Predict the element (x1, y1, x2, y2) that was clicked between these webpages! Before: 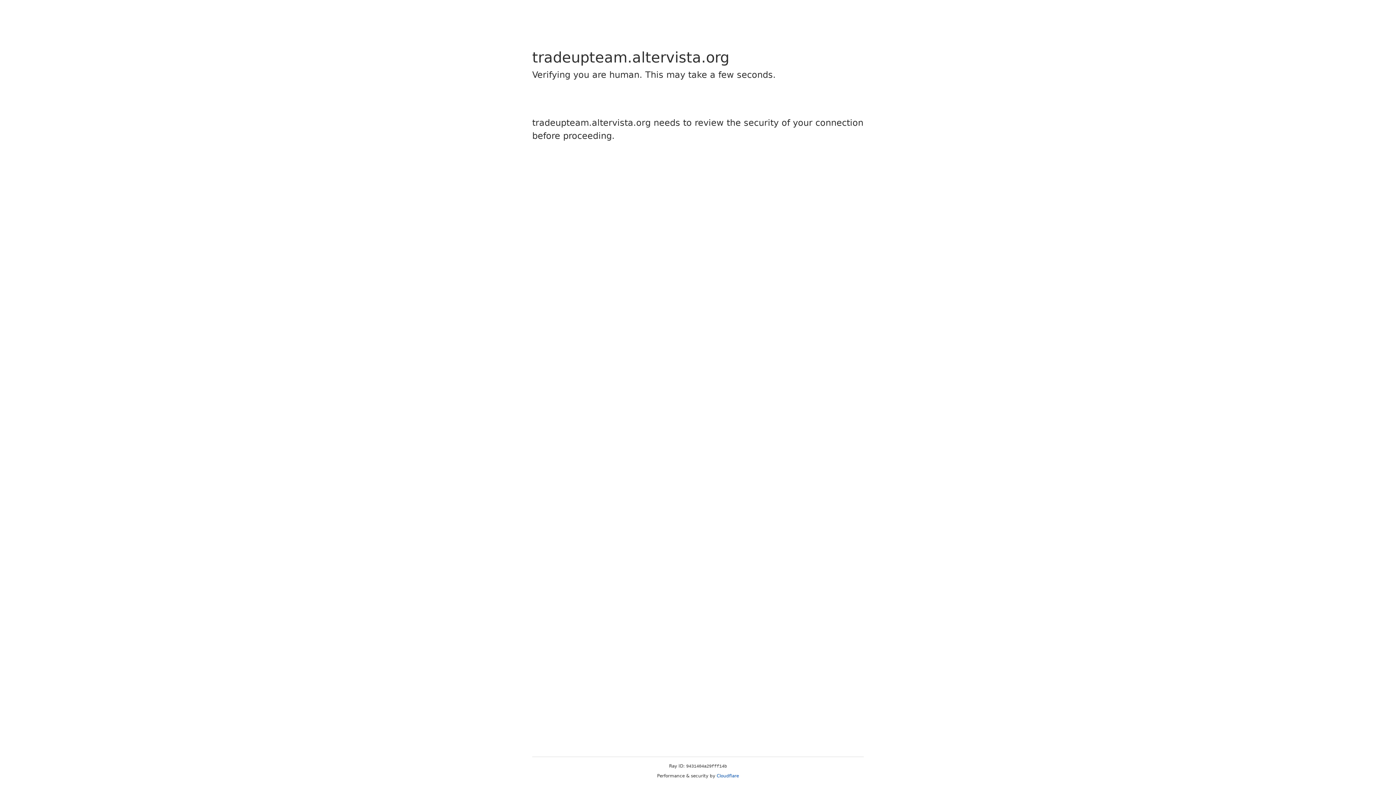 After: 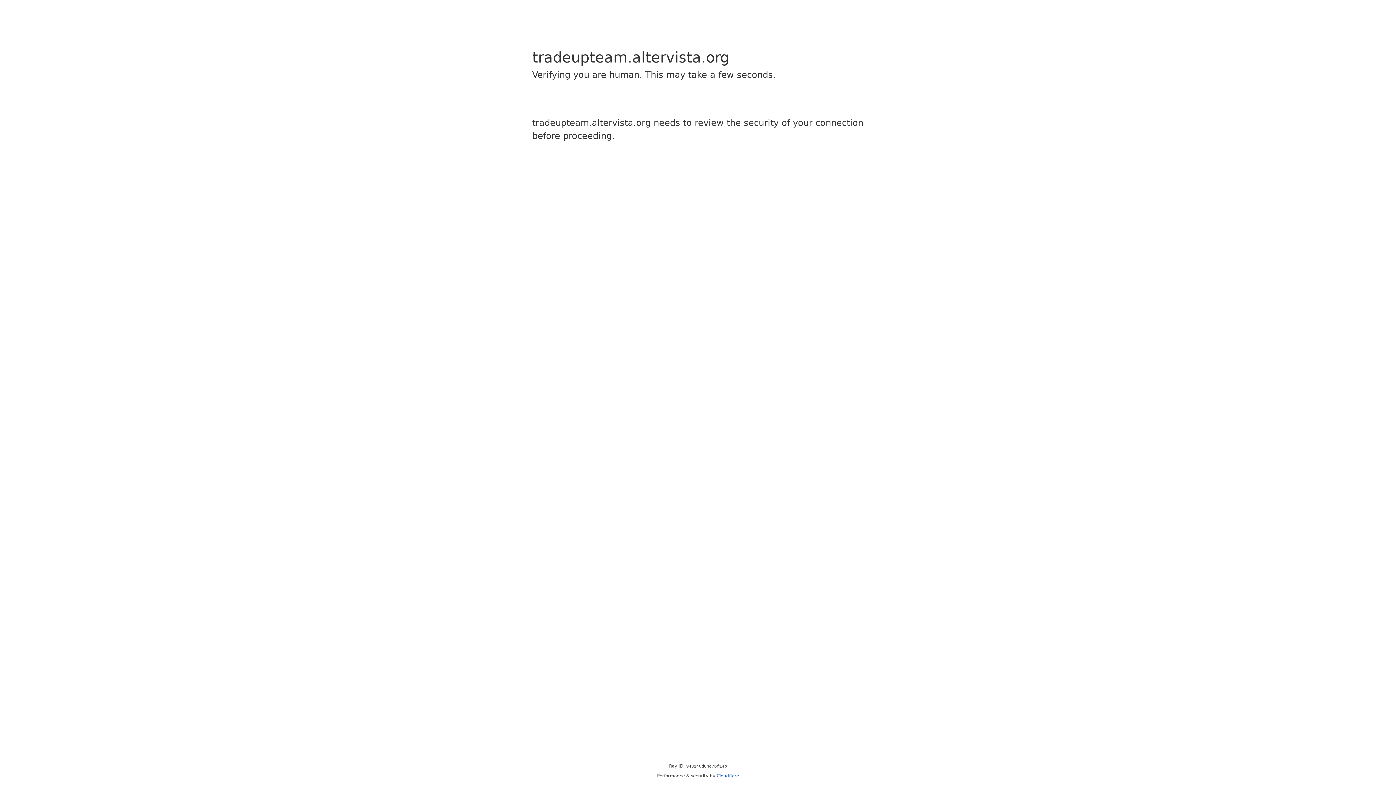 Action: bbox: (716, 773, 739, 778) label: Cloudflare